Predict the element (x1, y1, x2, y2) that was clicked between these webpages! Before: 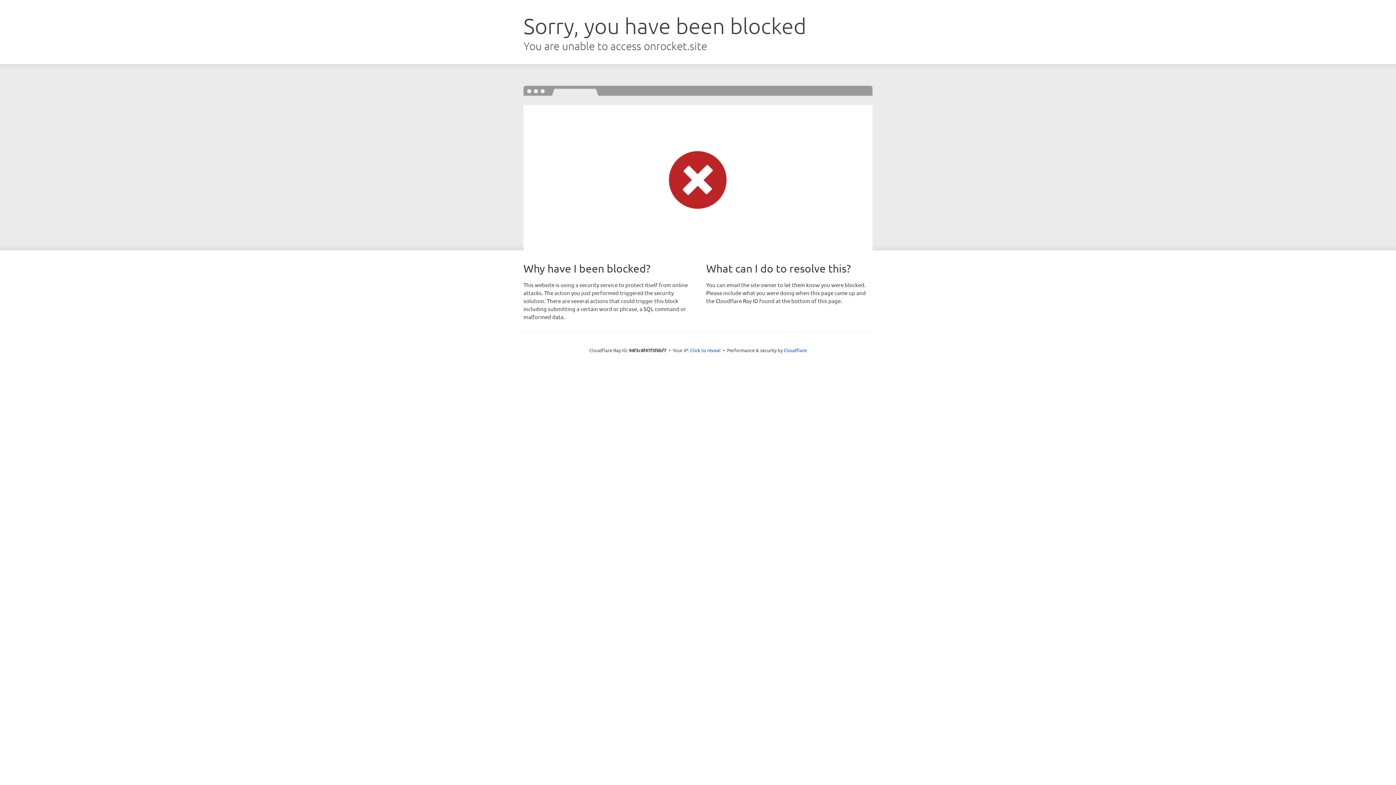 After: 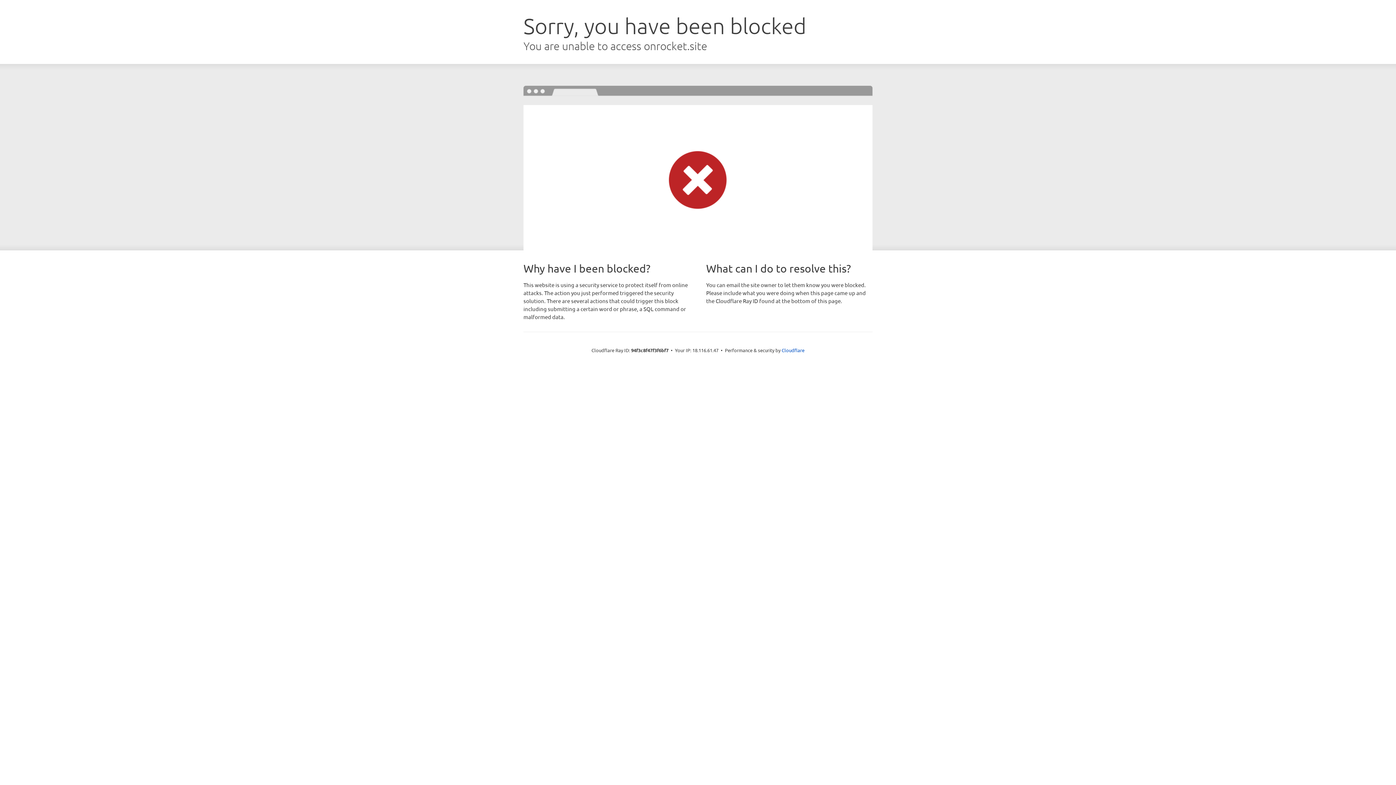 Action: bbox: (690, 346, 720, 353) label: Click to reveal